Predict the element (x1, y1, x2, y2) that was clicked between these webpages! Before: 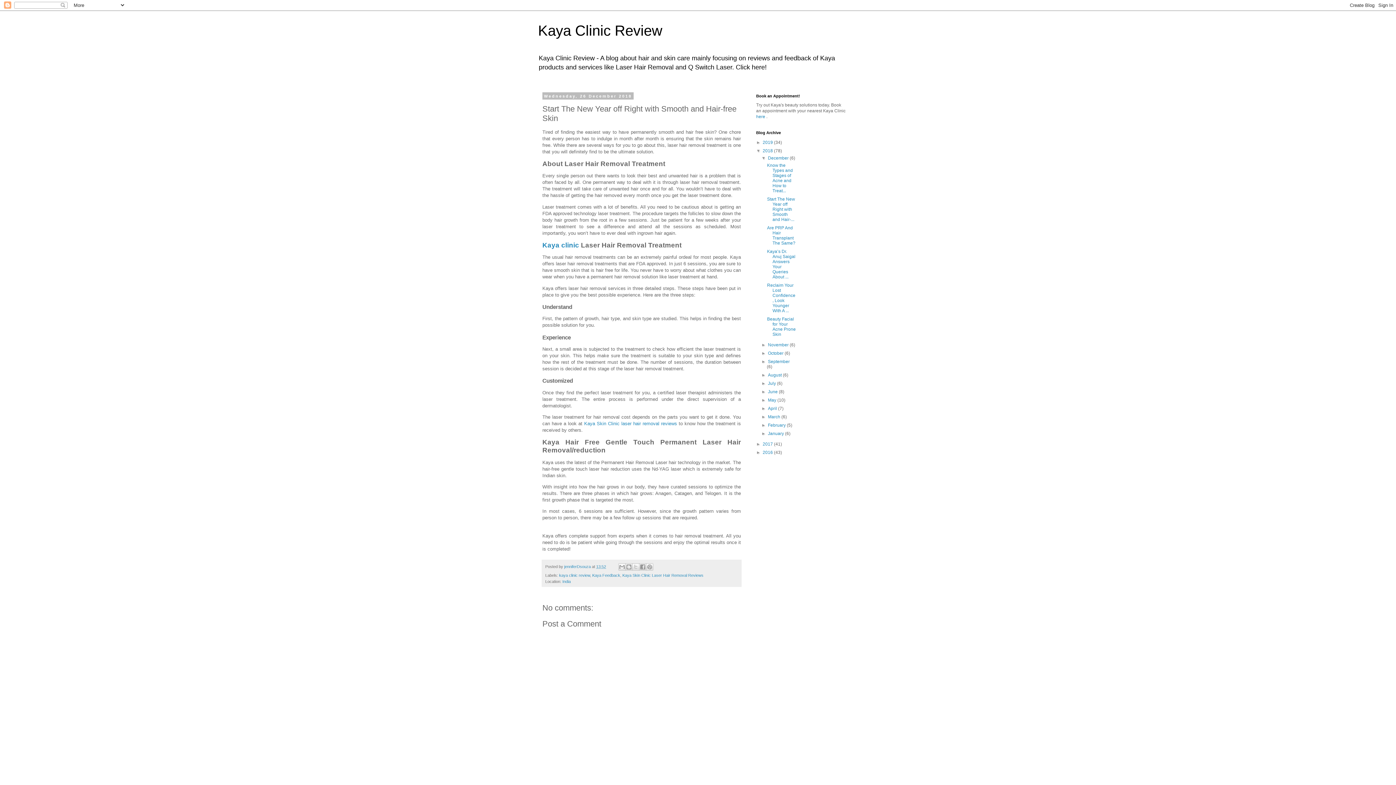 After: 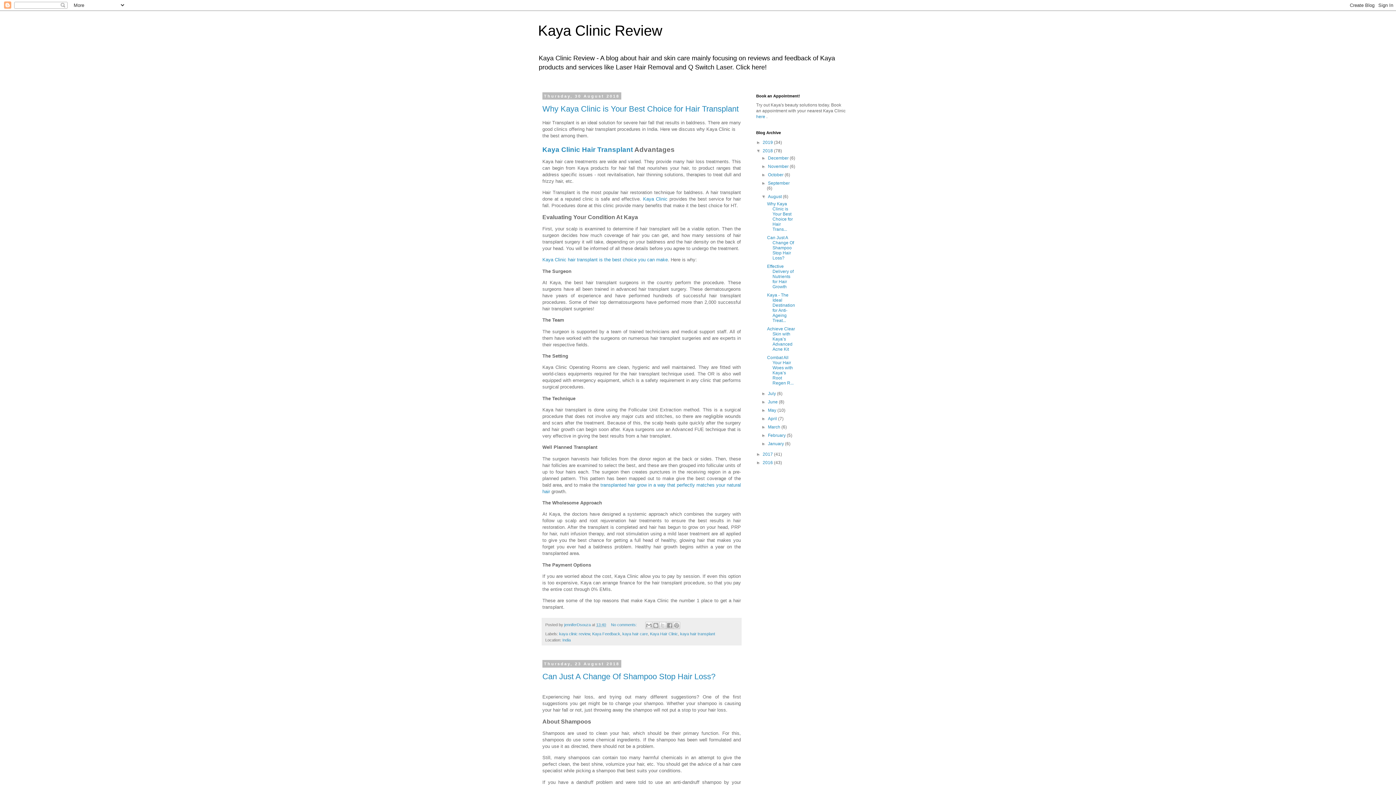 Action: label: August  bbox: (768, 372, 783, 377)